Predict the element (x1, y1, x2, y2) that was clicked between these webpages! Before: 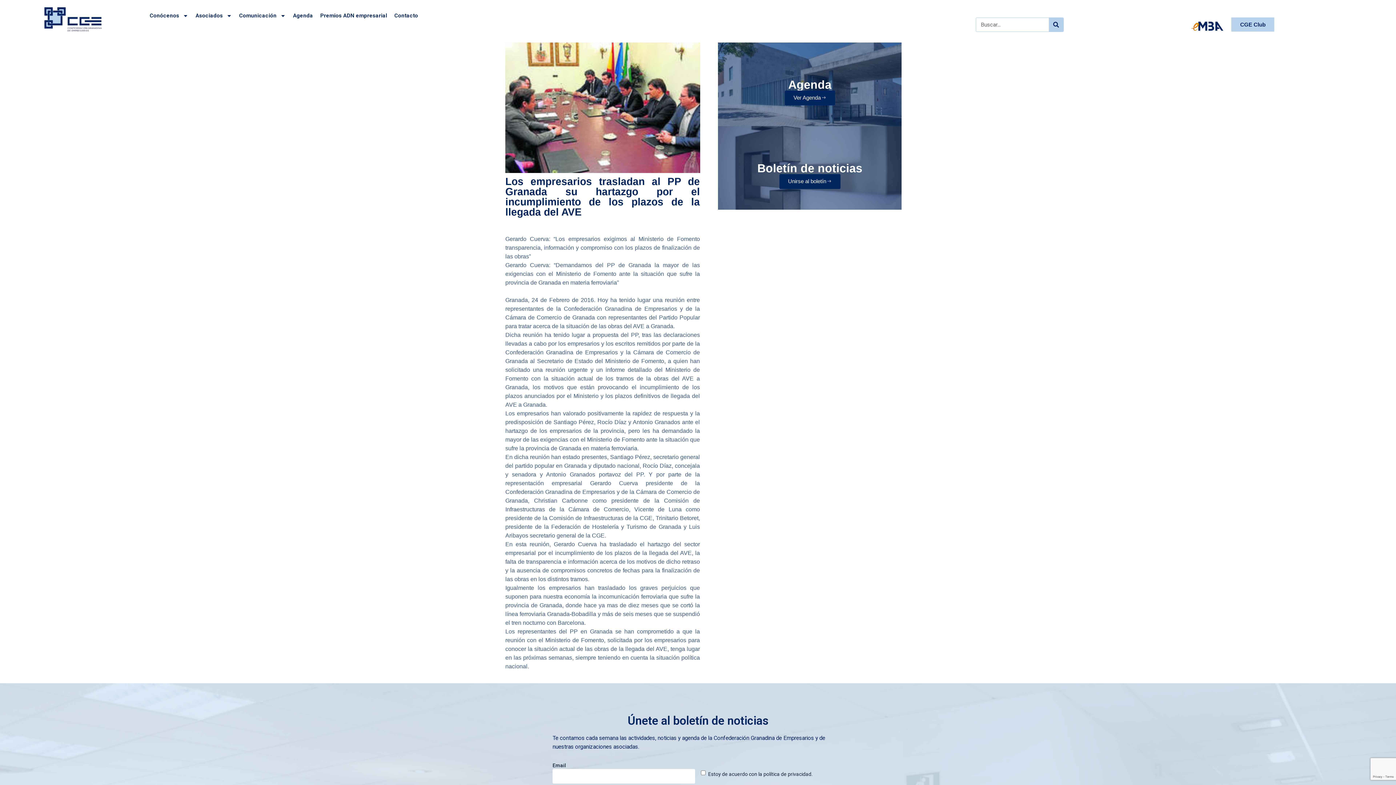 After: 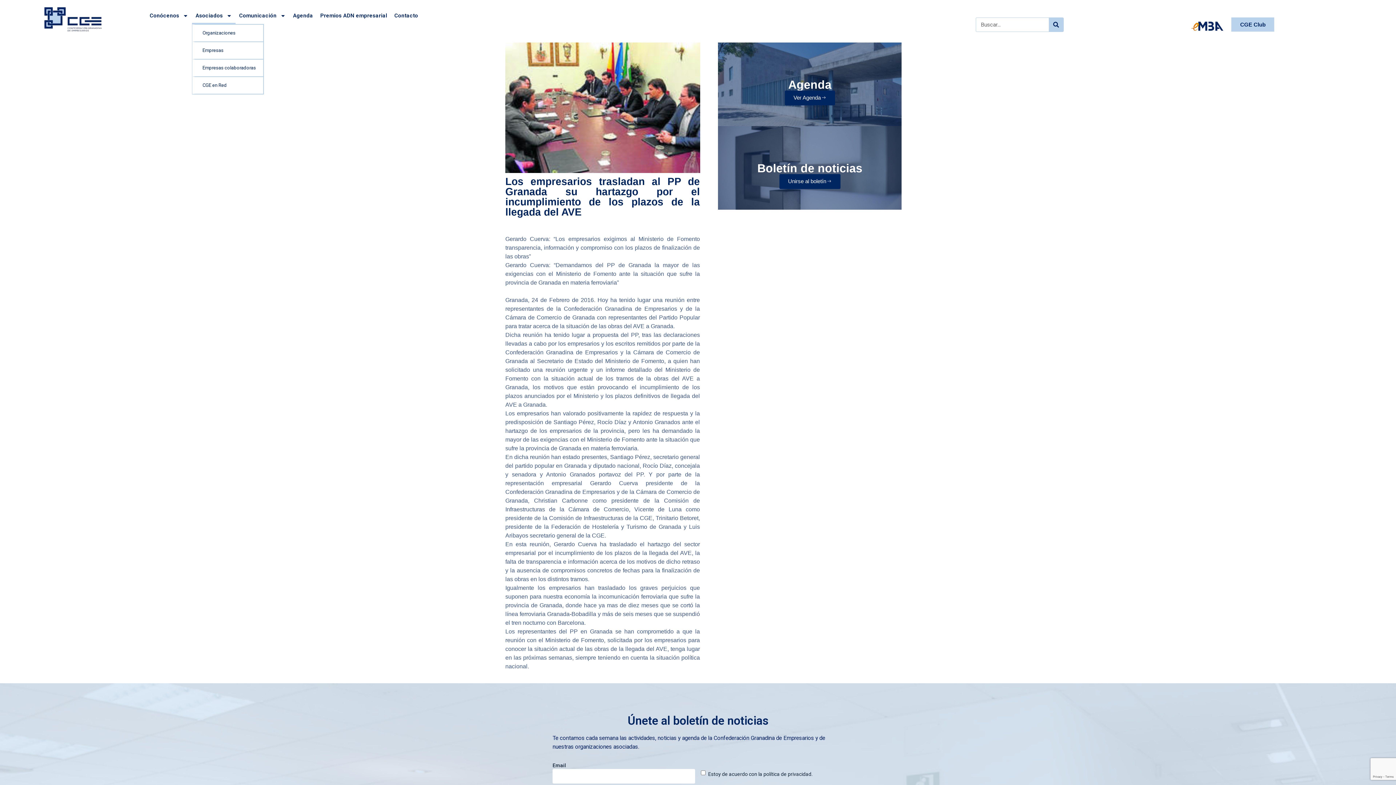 Action: bbox: (192, 7, 235, 24) label: Asociados